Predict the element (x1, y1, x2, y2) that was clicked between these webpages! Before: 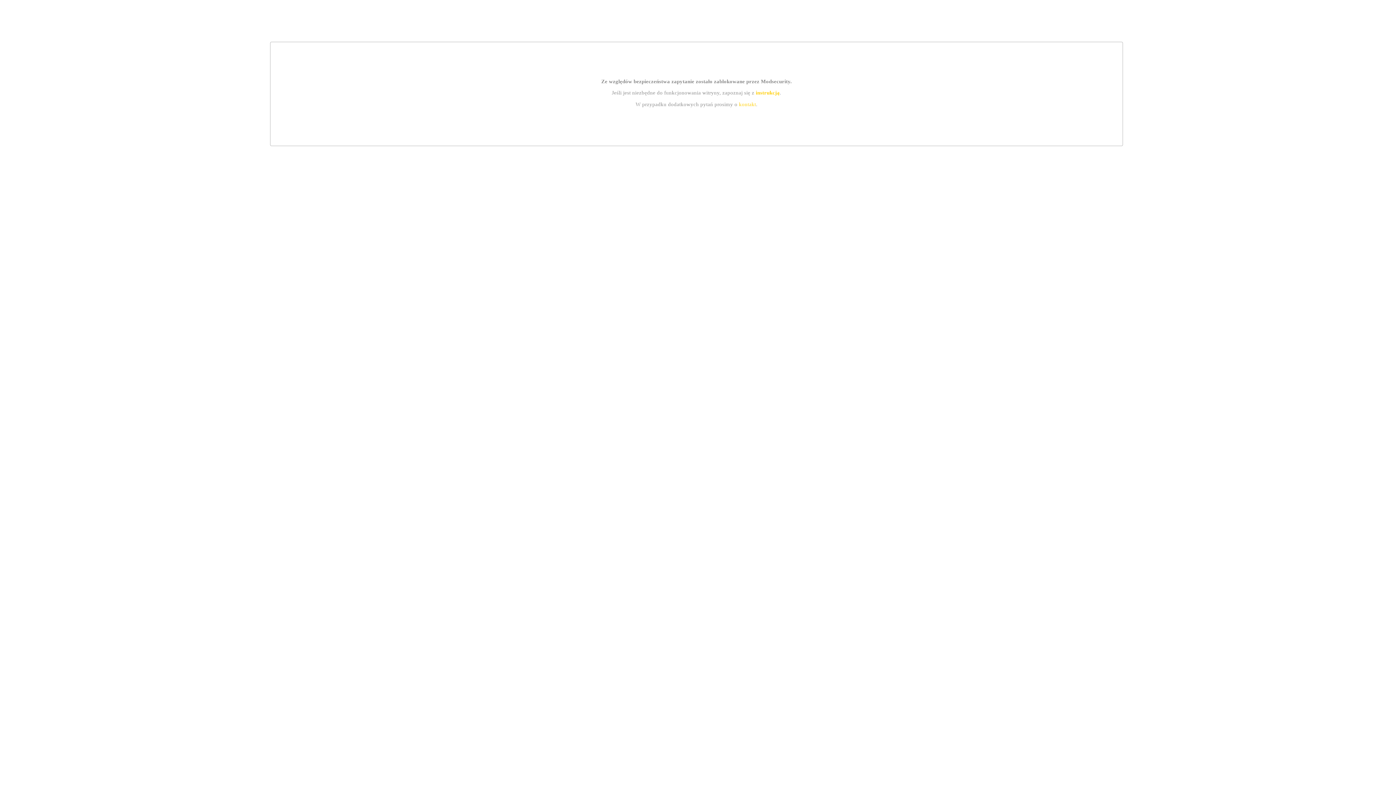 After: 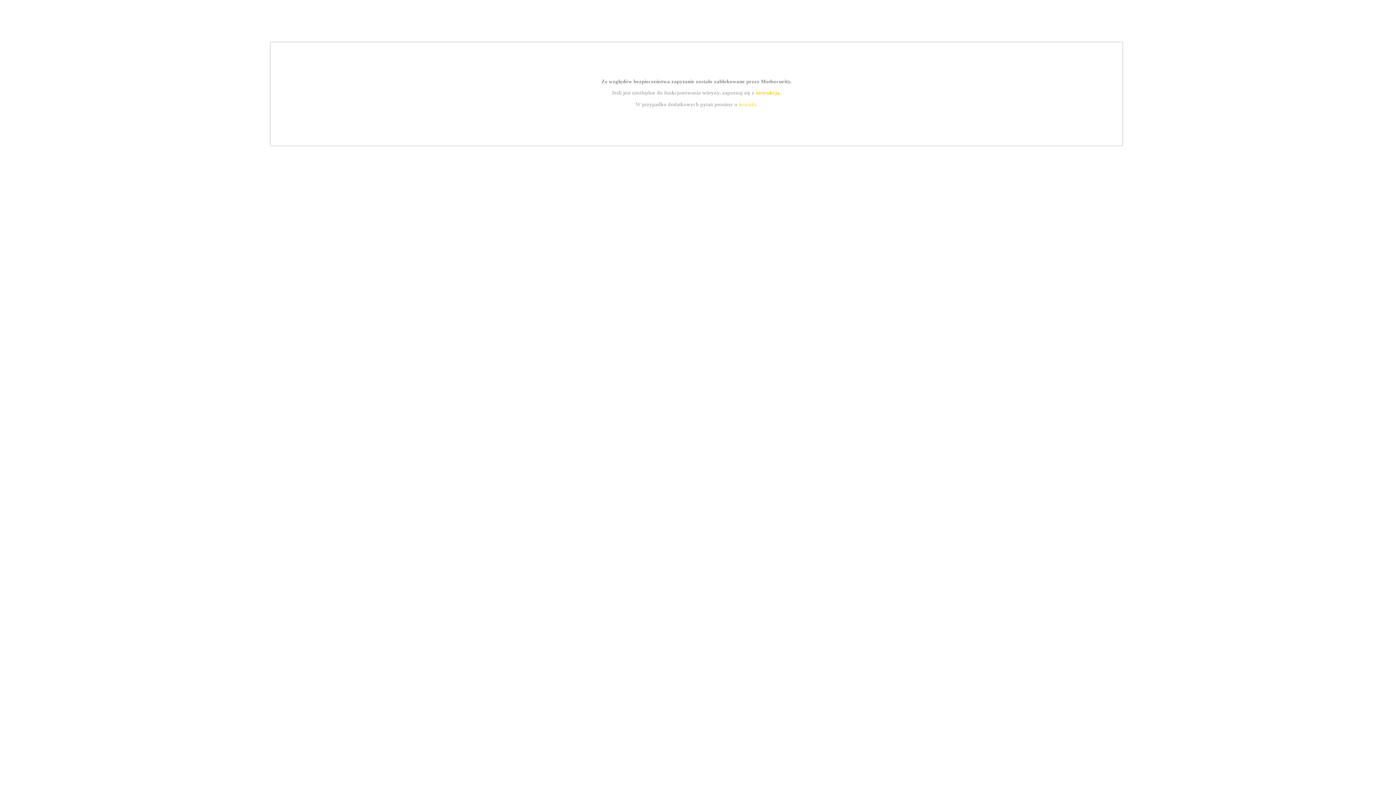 Action: label: kontakt bbox: (739, 101, 756, 107)